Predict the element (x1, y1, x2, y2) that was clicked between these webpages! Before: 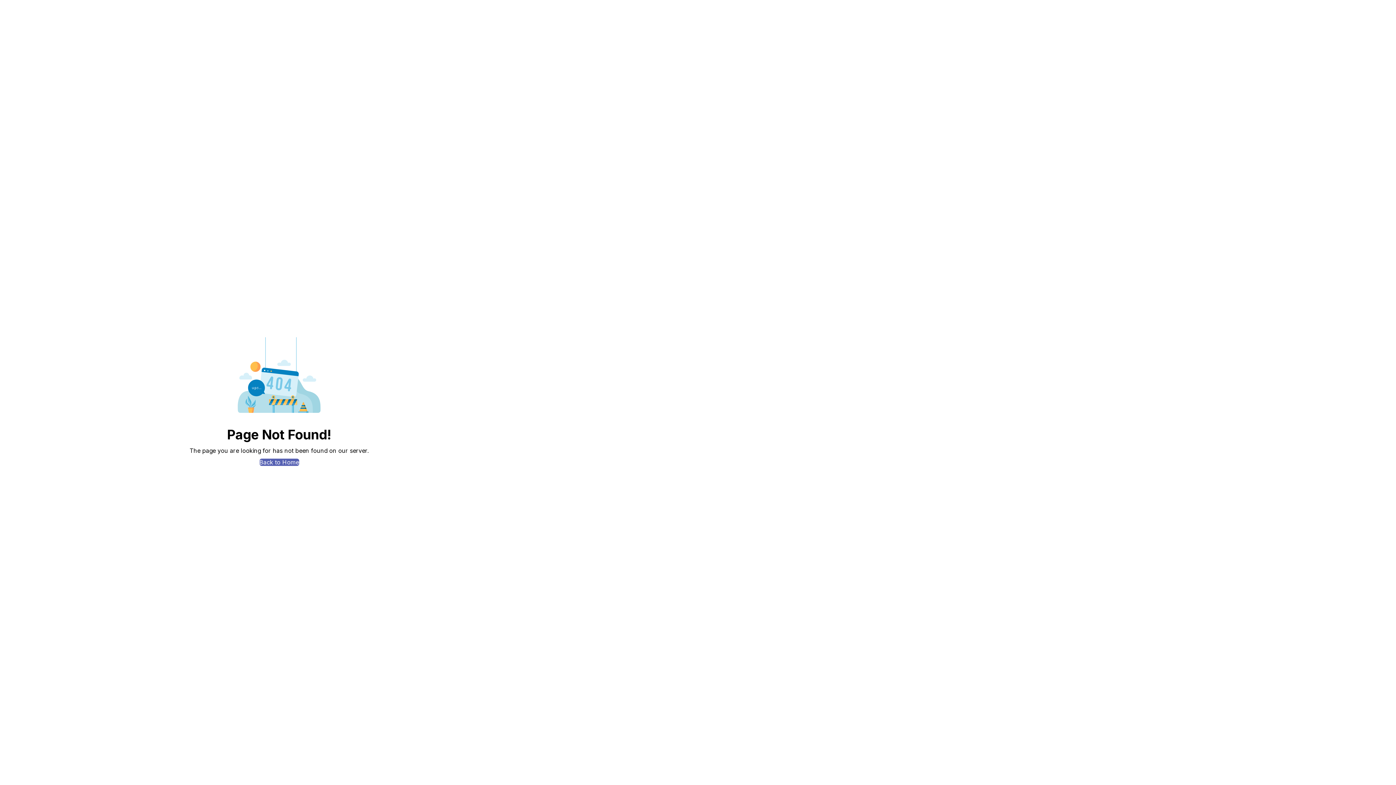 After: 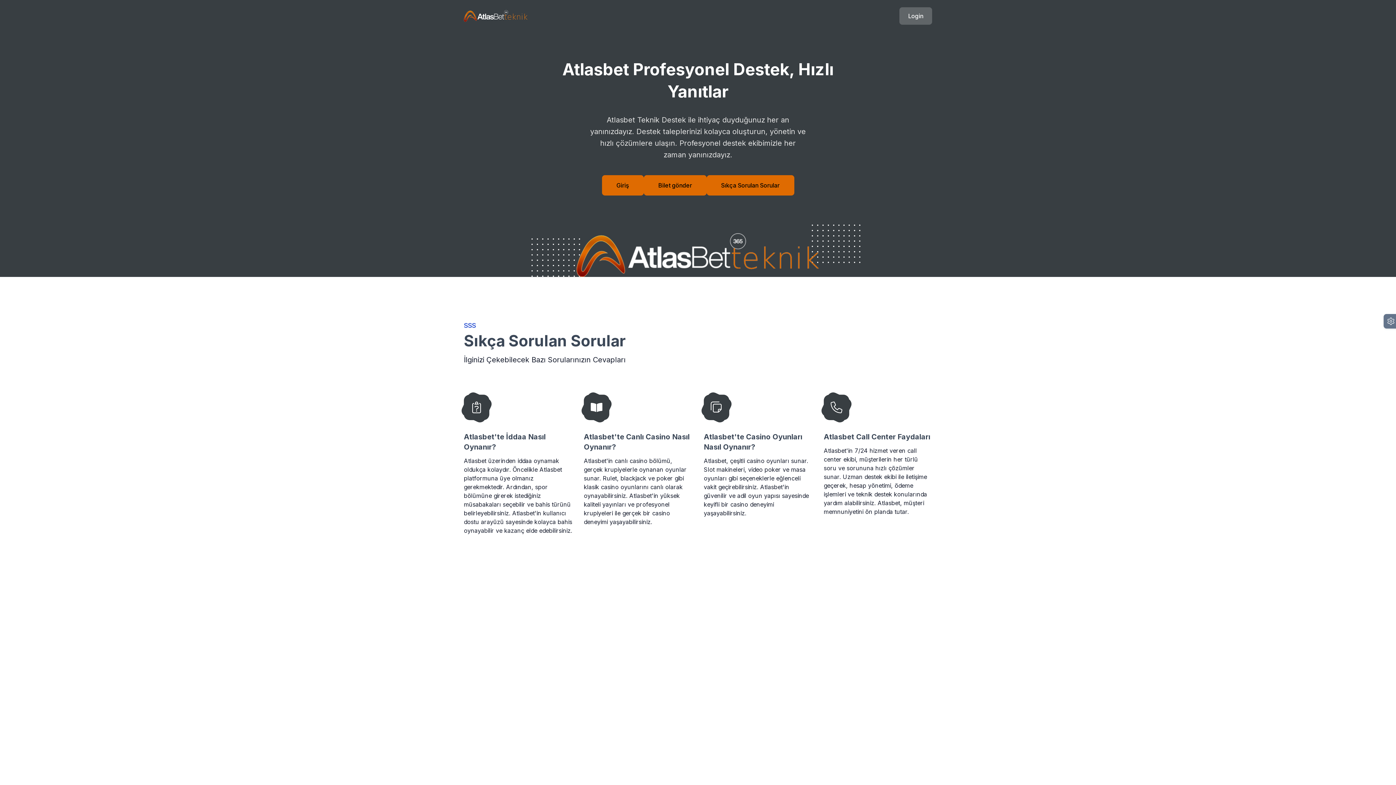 Action: bbox: (259, 458, 299, 466) label: Back to Home